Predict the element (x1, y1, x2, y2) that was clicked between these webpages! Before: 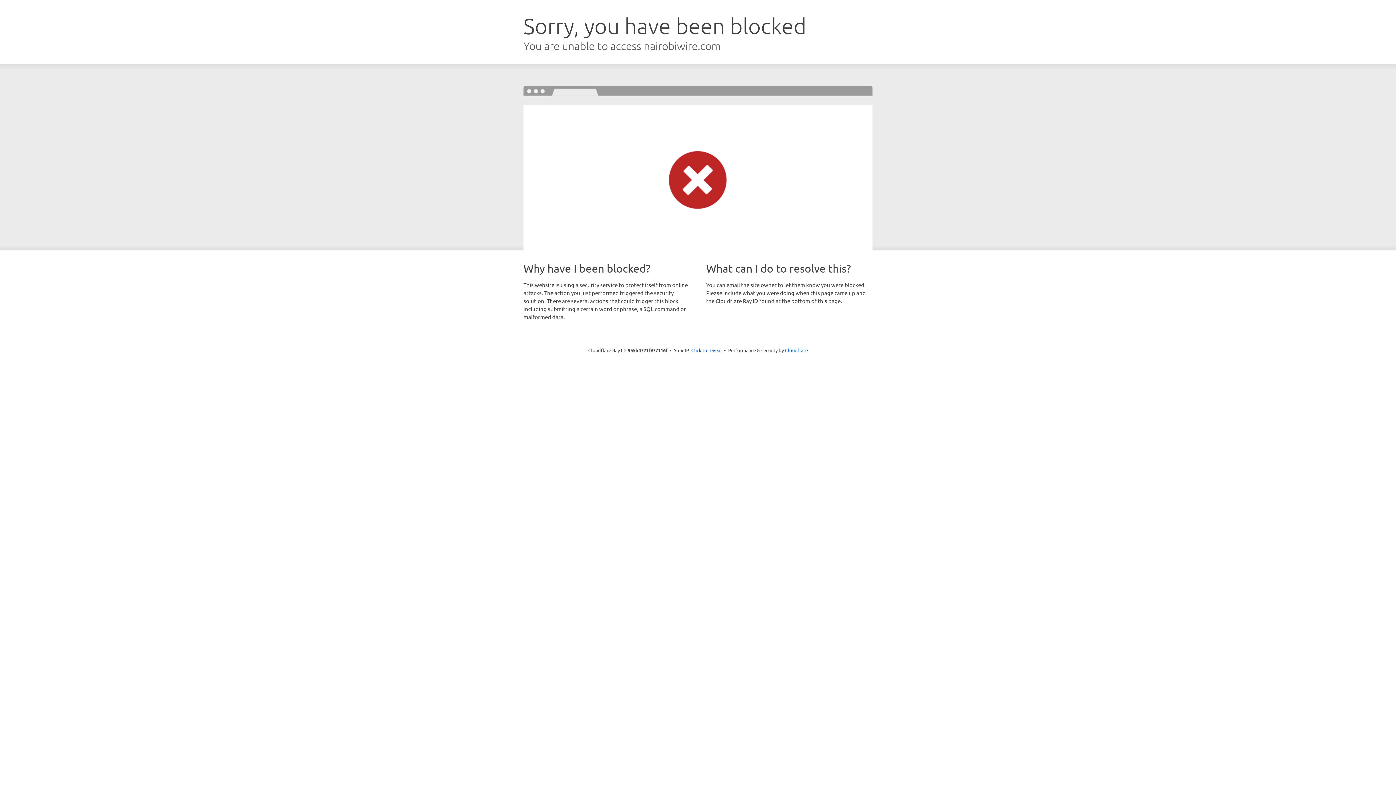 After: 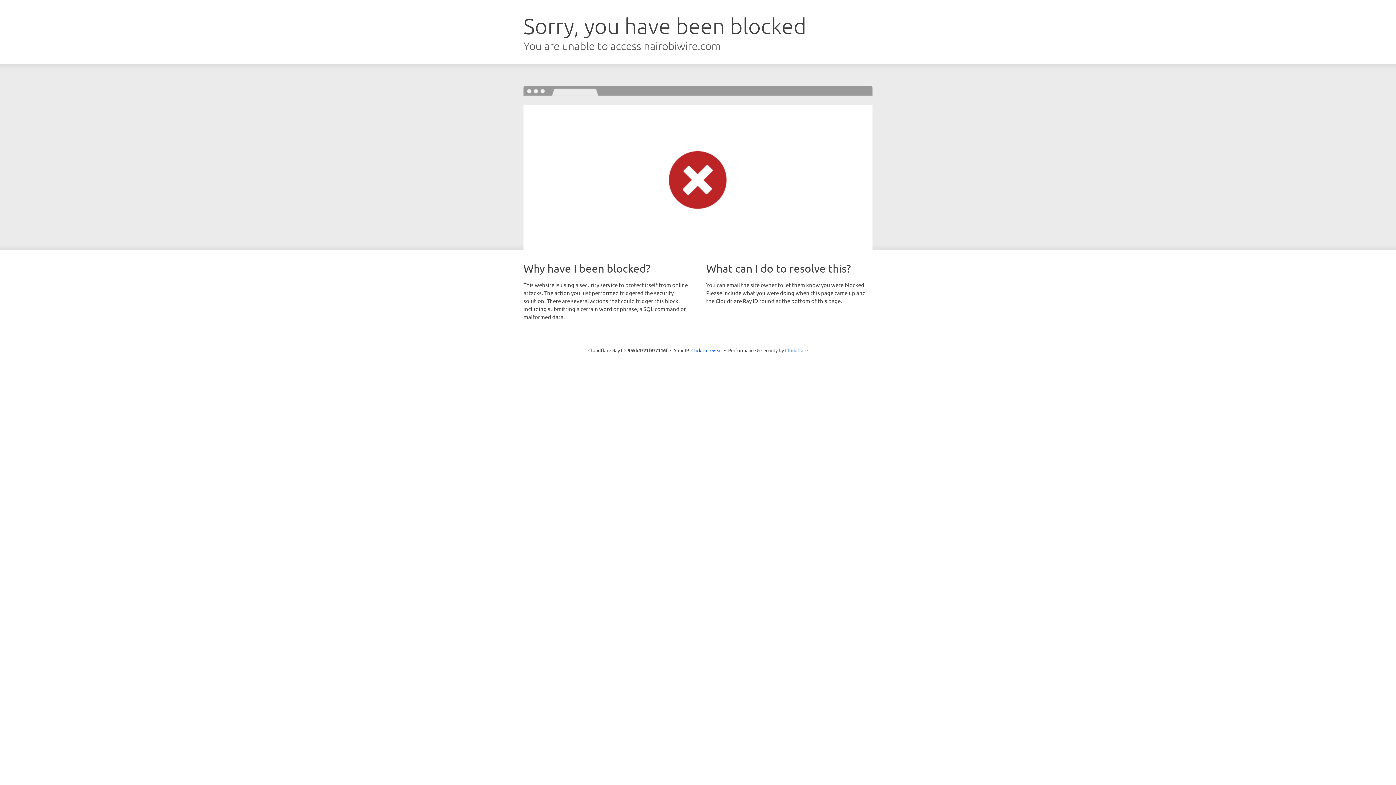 Action: bbox: (785, 347, 808, 353) label: Cloudflare